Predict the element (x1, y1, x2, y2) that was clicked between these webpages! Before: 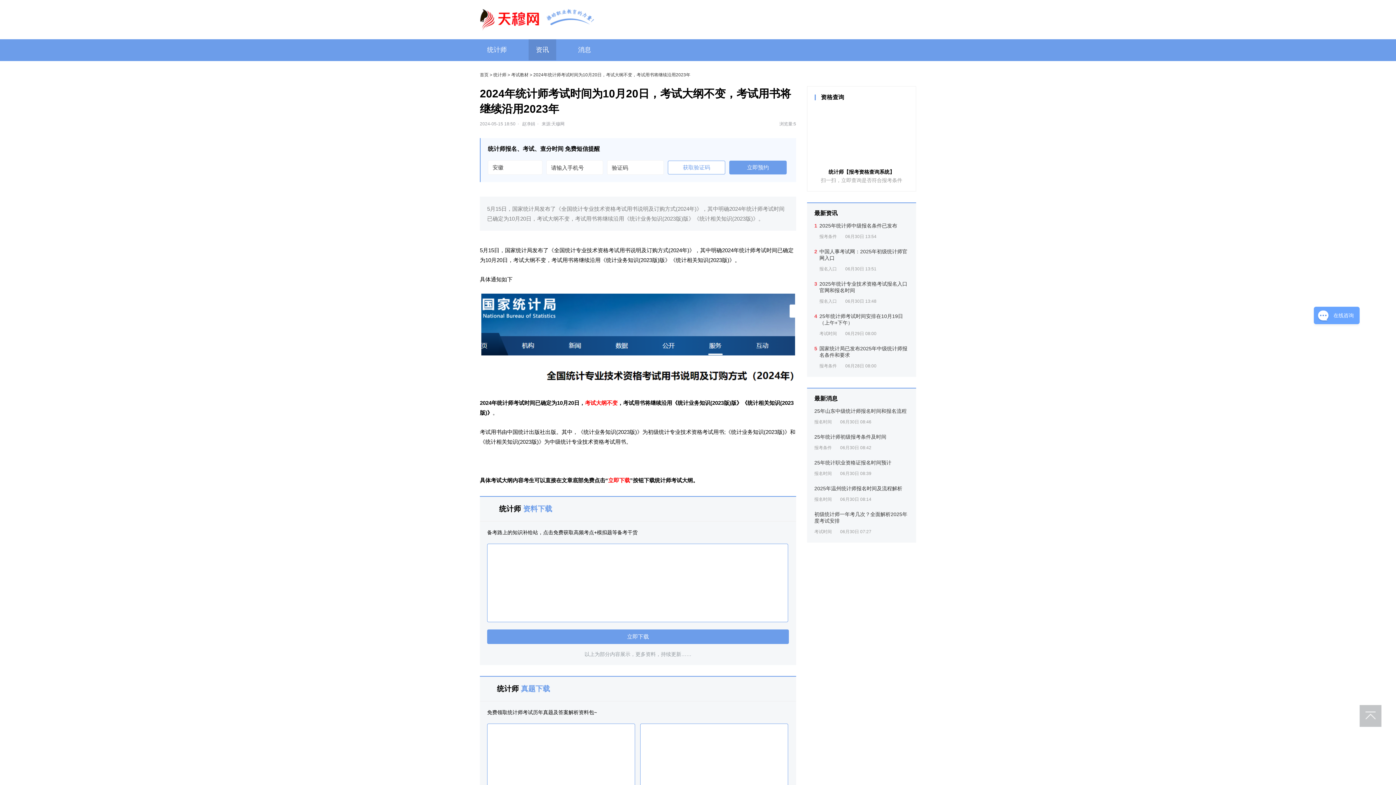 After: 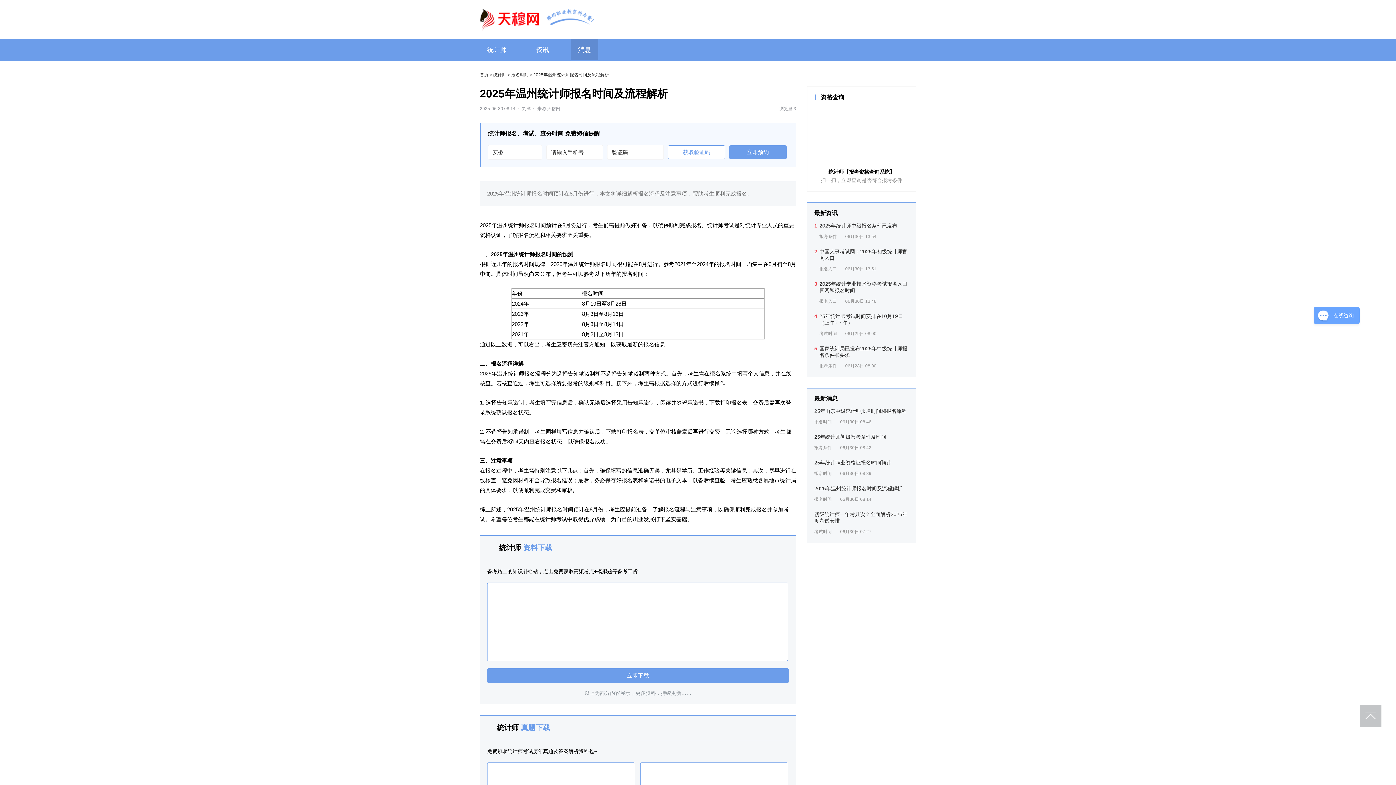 Action: label: 2025年温州统计师报名时间及流程解析 bbox: (814, 485, 909, 492)